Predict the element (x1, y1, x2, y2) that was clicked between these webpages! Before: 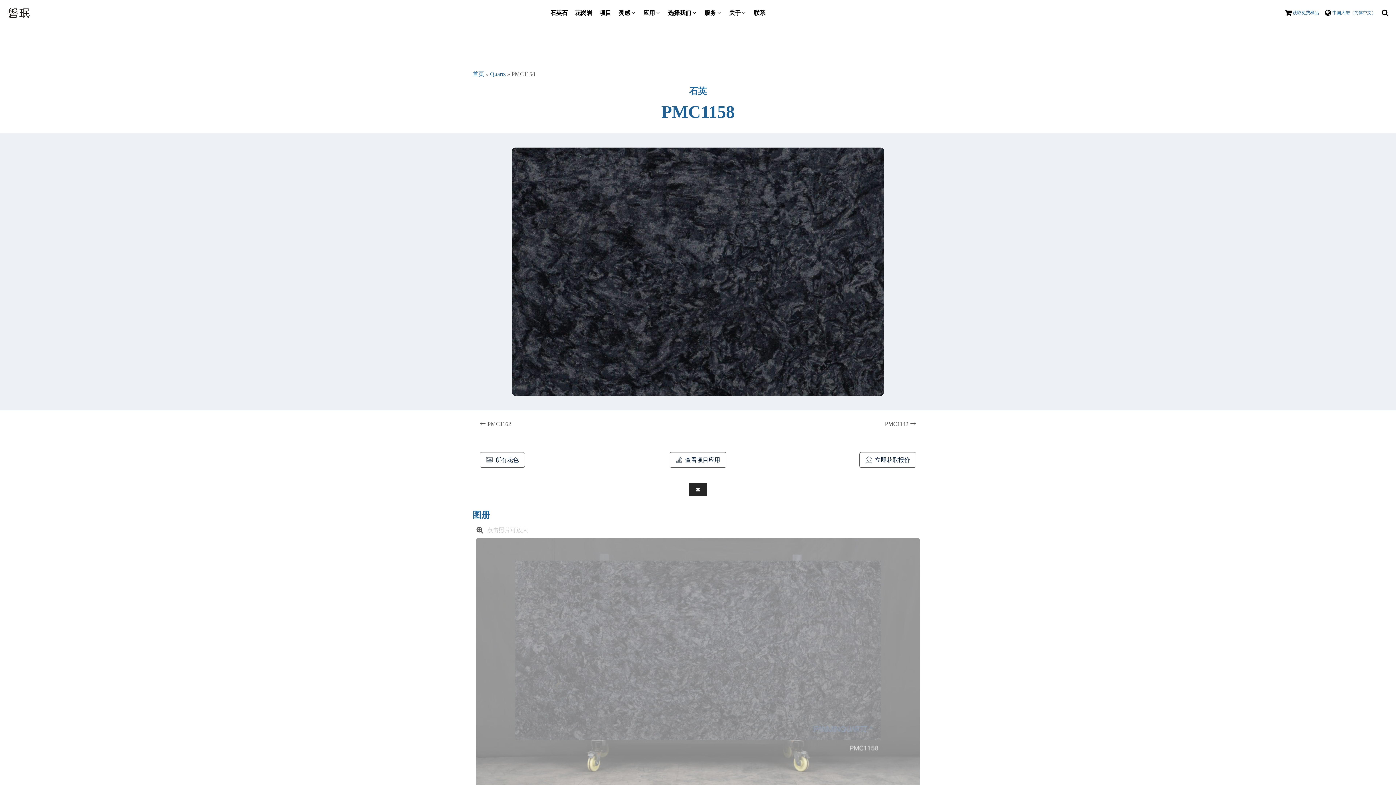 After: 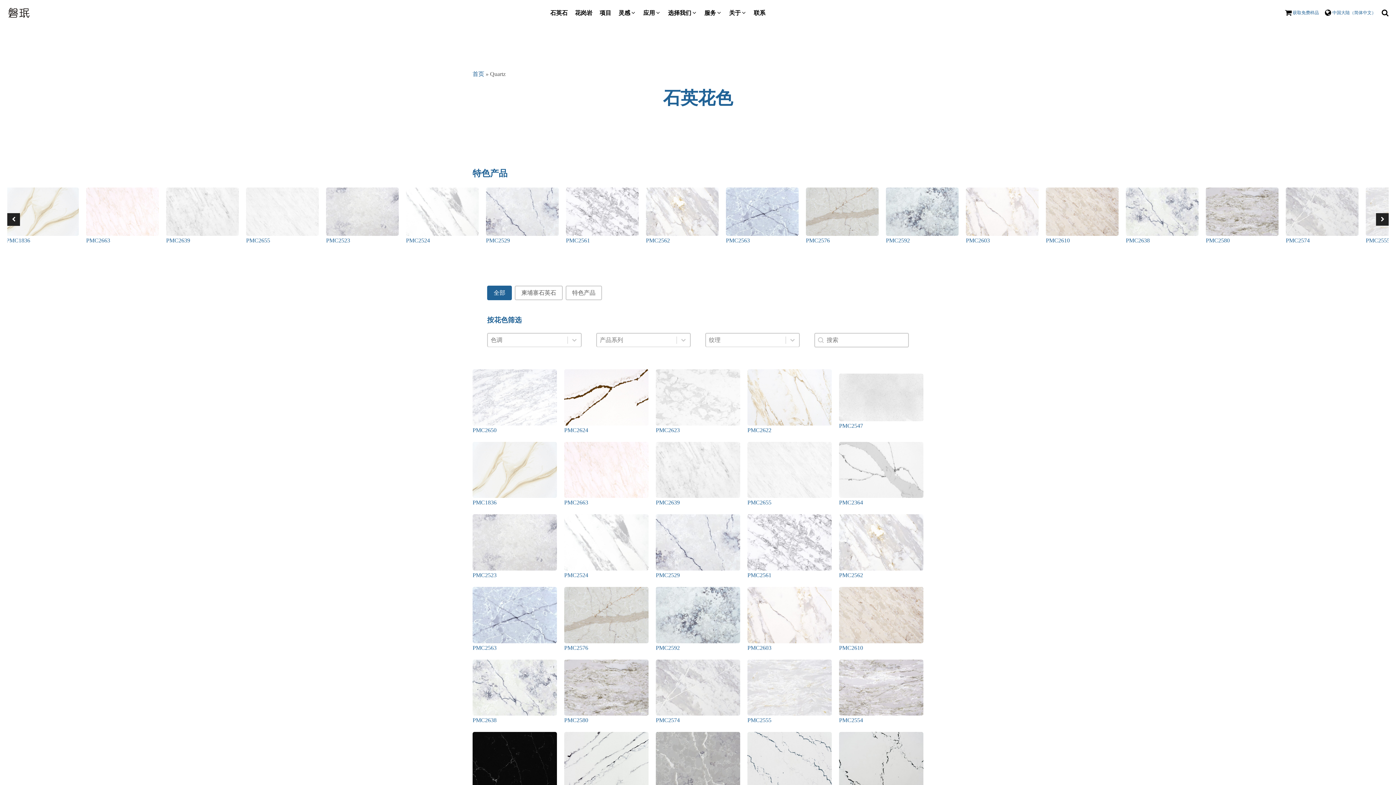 Action: bbox: (546, 6, 571, 19) label: 石英石